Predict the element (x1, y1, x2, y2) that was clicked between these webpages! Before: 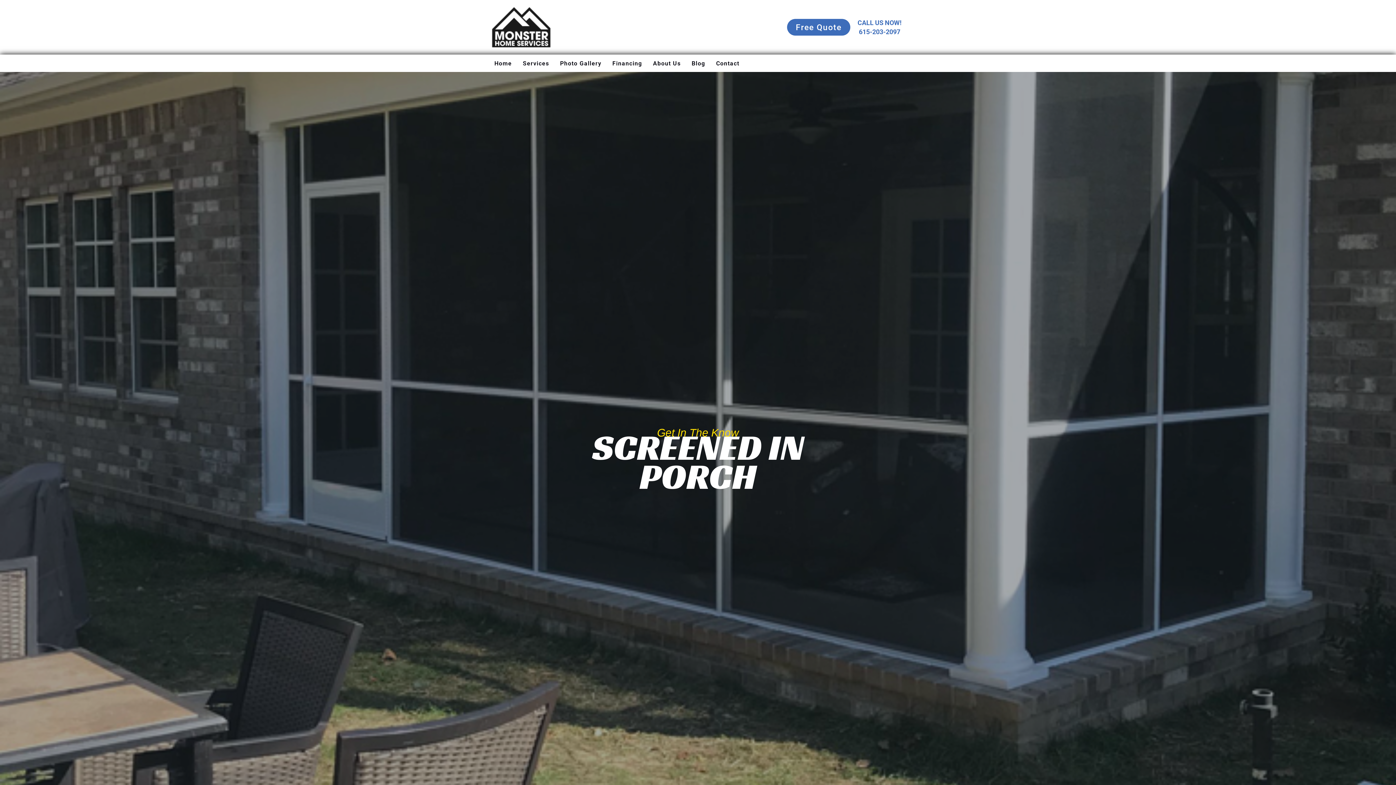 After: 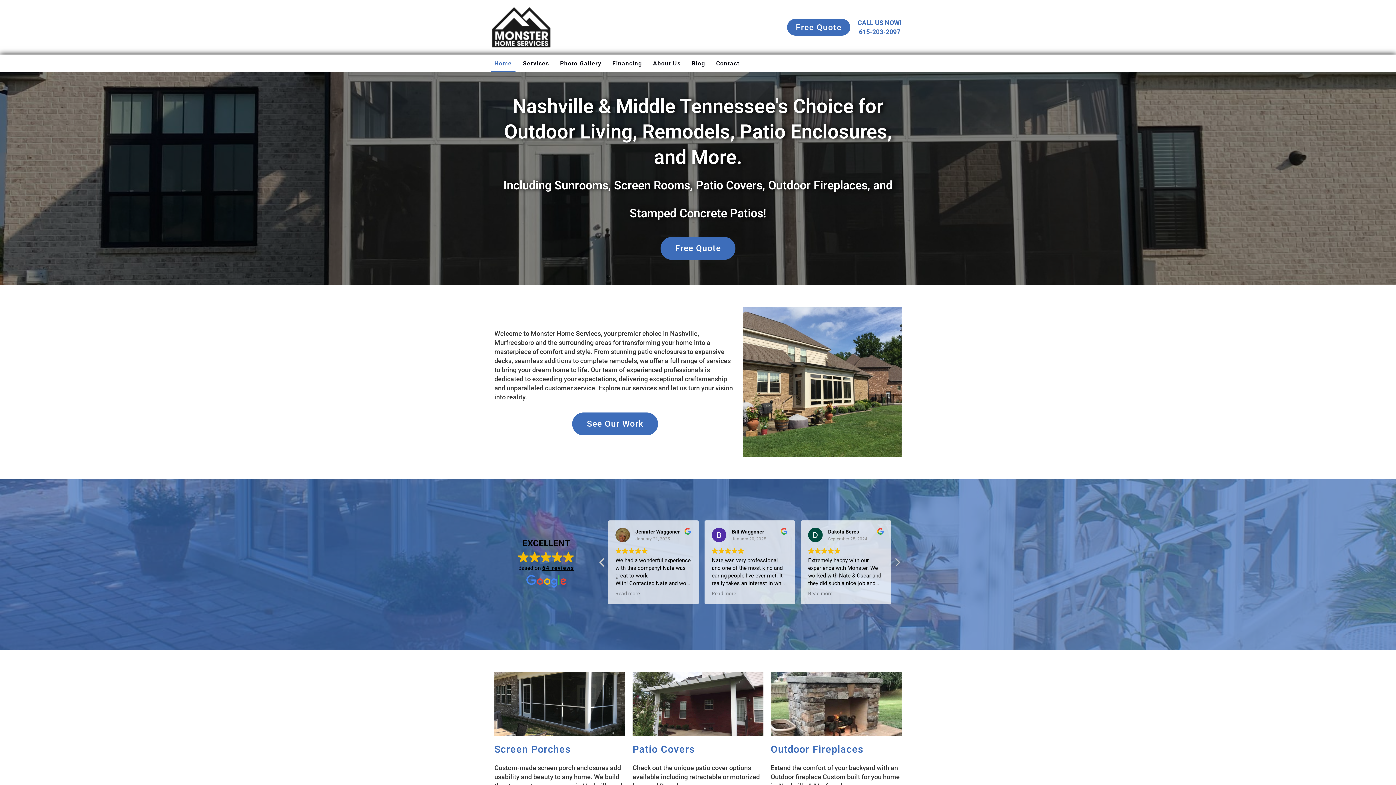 Action: bbox: (490, 5, 552, 49)